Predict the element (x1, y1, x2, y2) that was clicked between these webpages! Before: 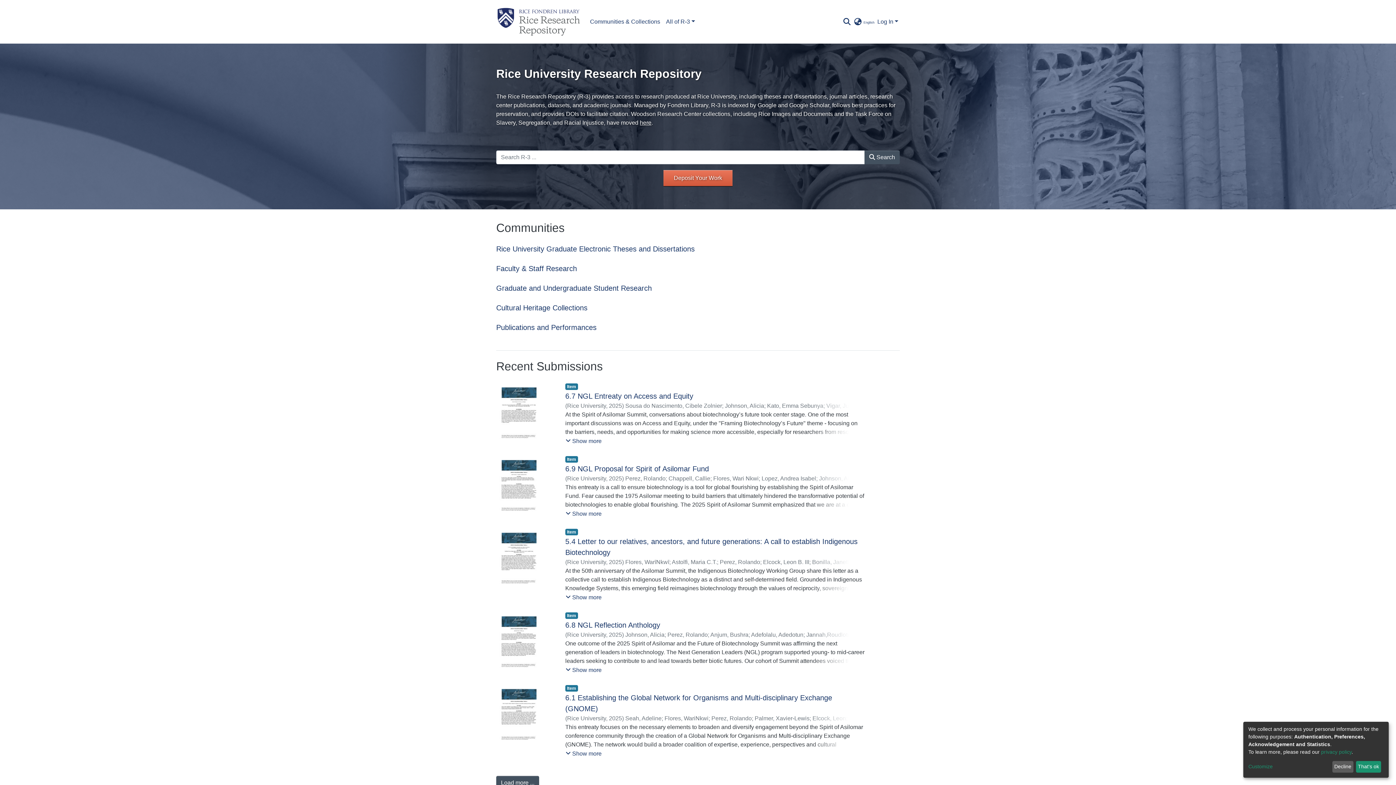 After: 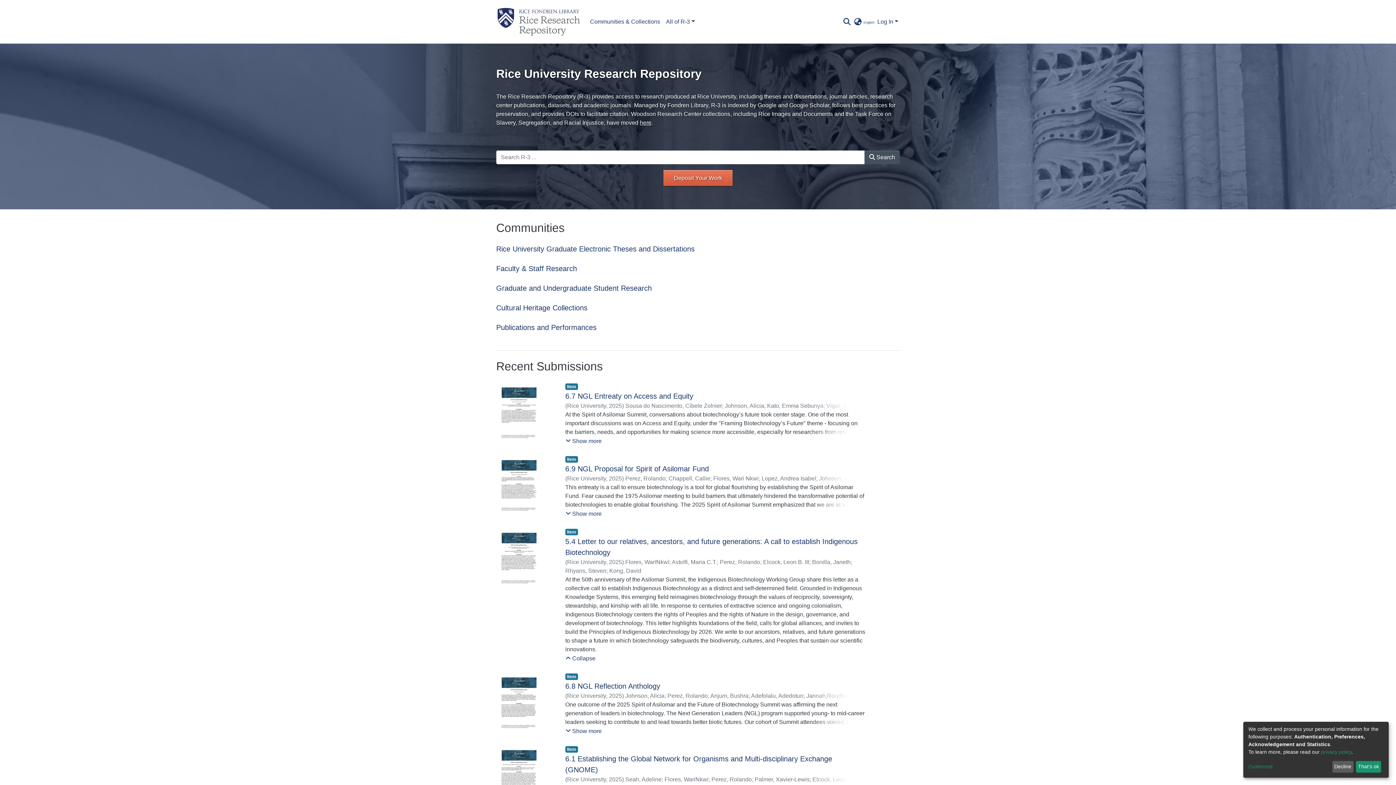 Action: label: Show more bbox: (565, 381, 602, 390)